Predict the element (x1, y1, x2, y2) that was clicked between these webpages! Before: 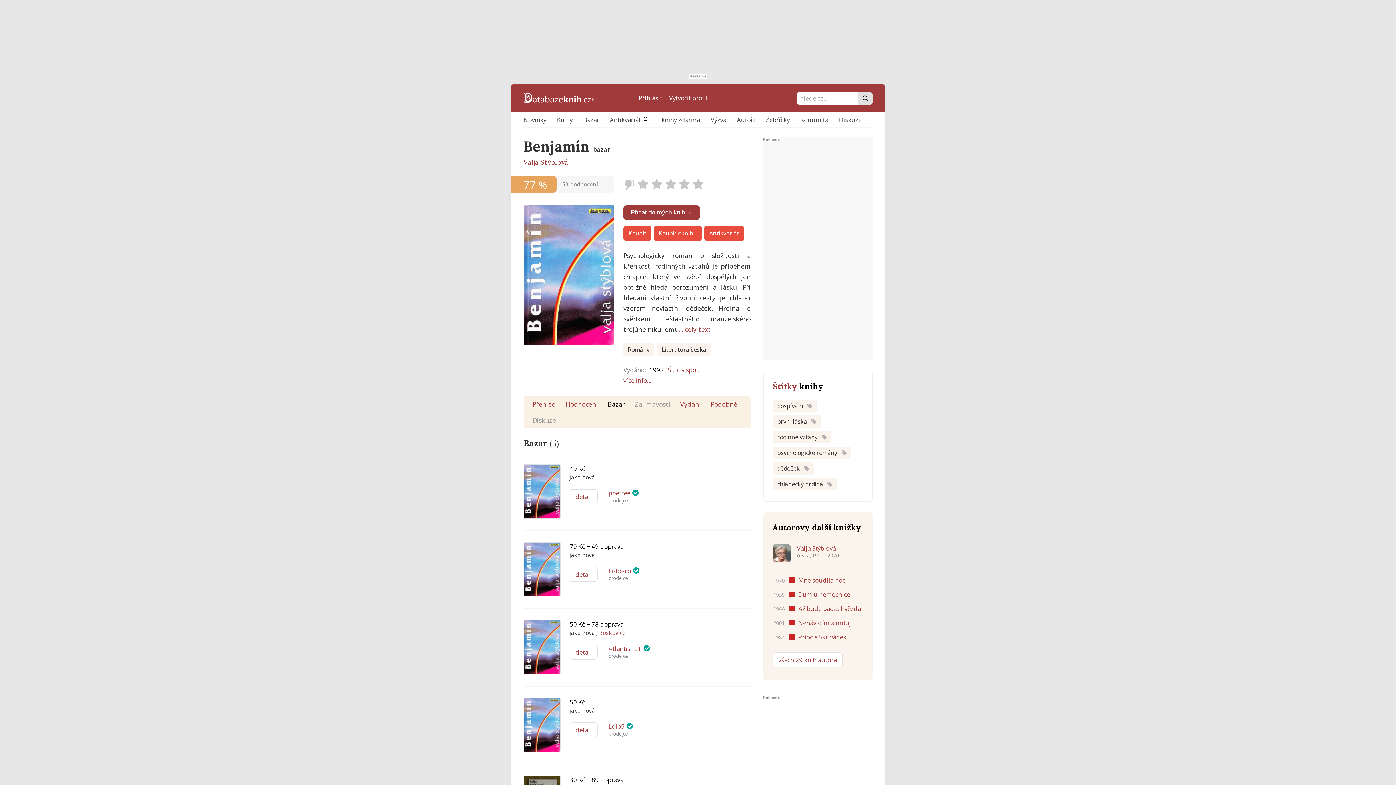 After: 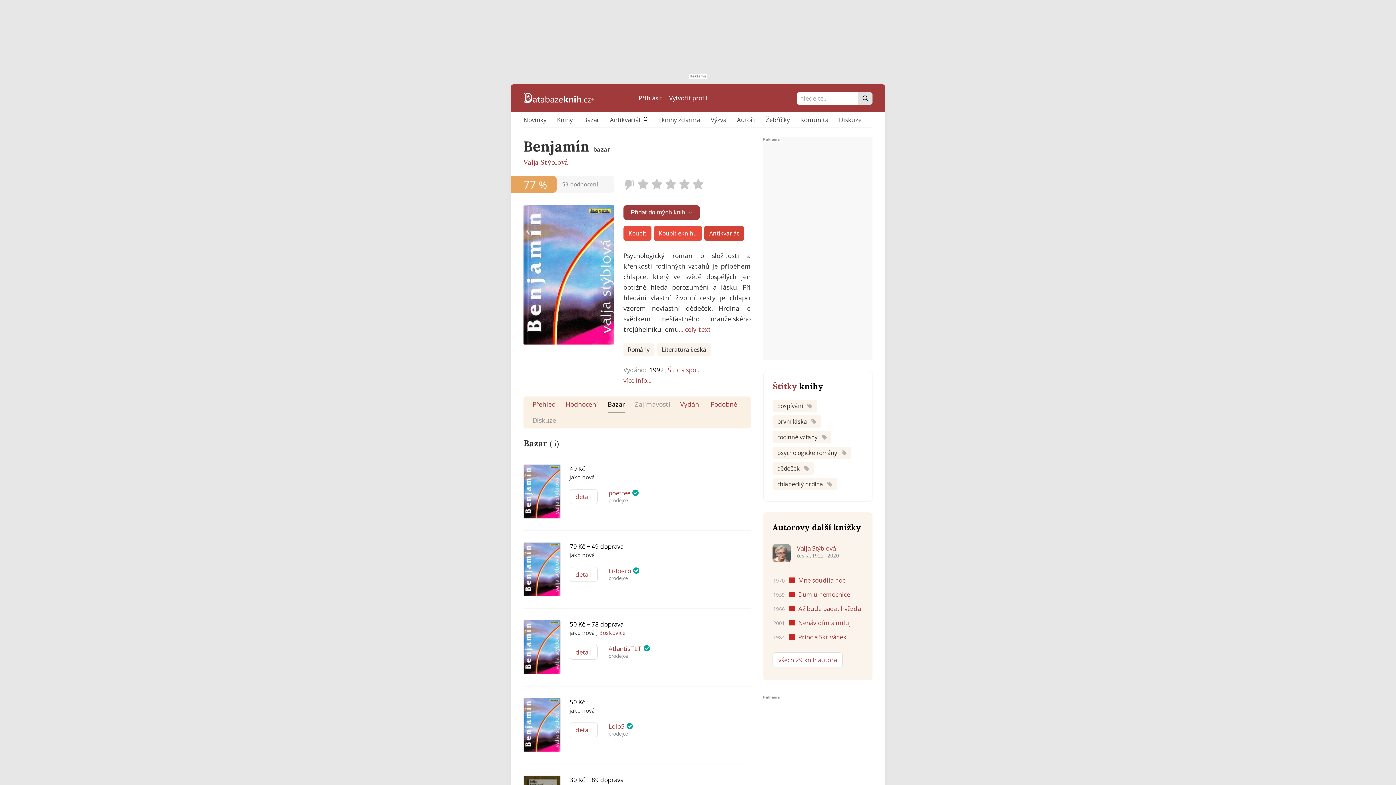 Action: label: Antikvariát bbox: (704, 225, 744, 241)